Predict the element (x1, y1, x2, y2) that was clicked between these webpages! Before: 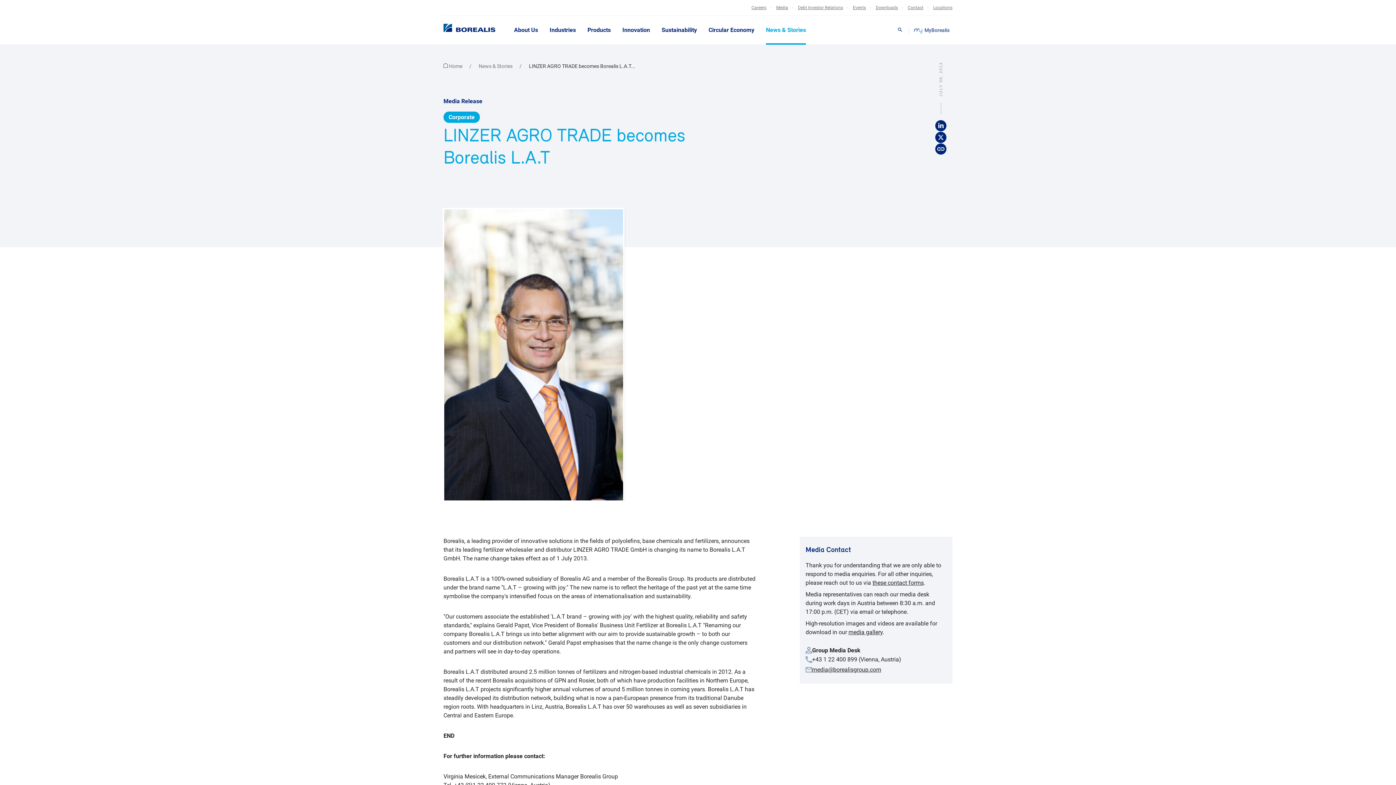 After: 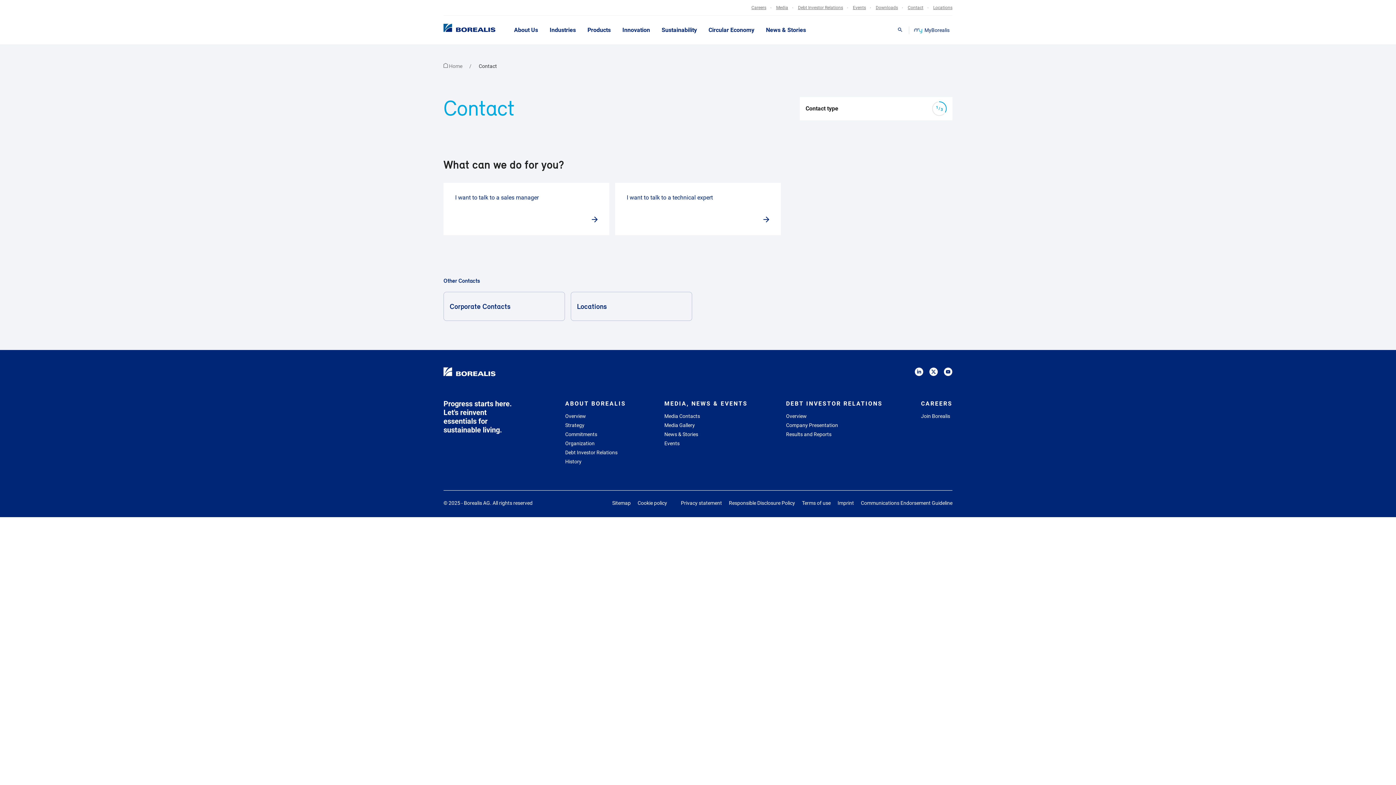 Action: label: these contact forms bbox: (872, 579, 924, 586)